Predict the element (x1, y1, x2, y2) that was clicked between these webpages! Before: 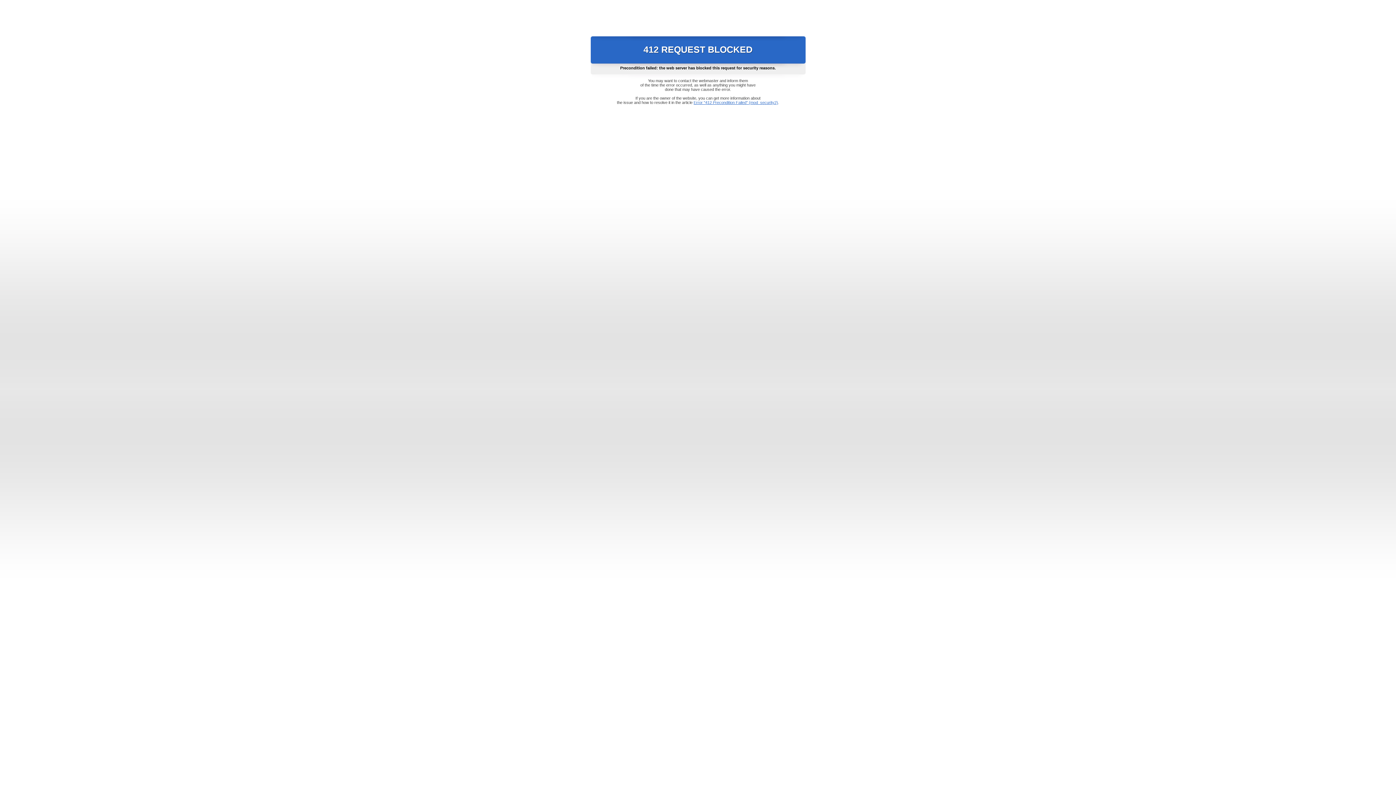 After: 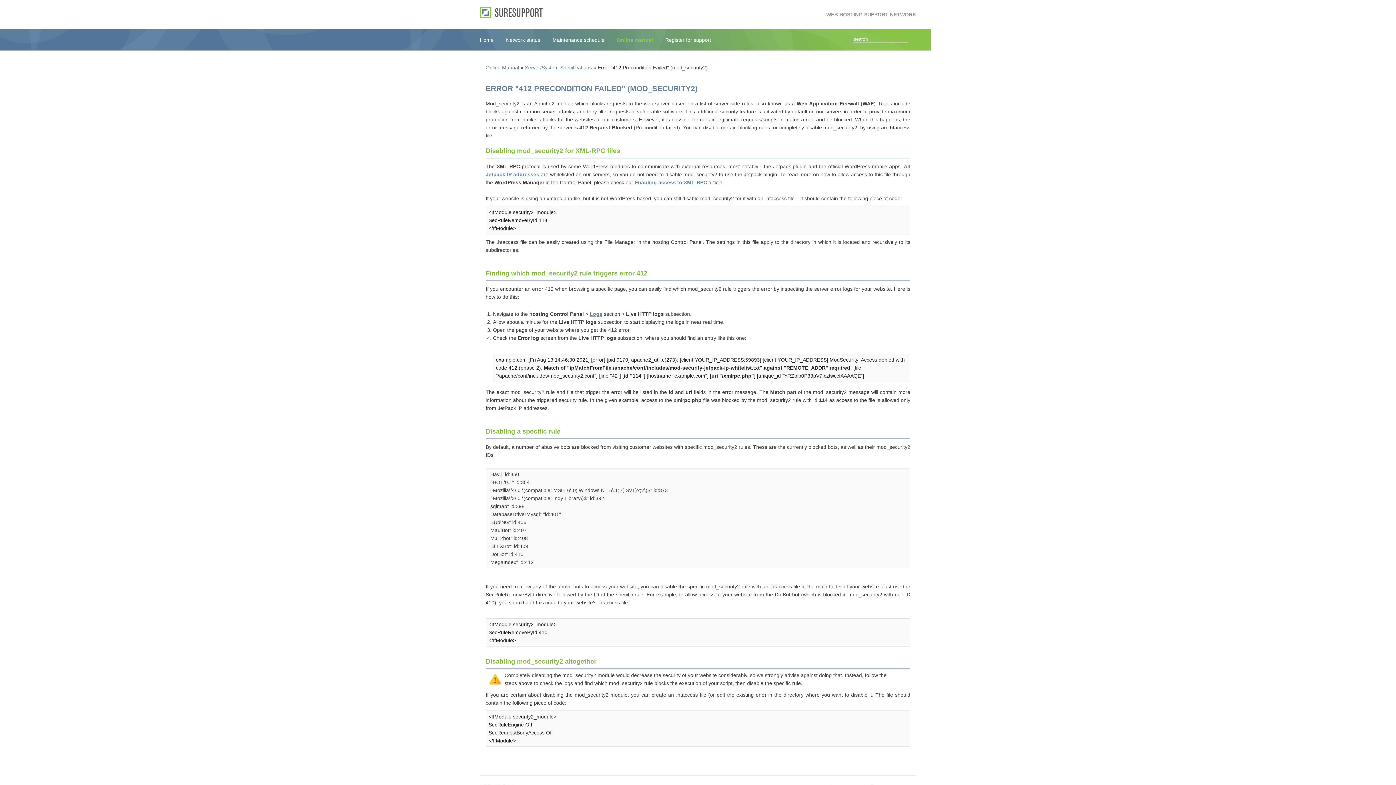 Action: label: Error "412 Precondition Failed" (mod_security2) bbox: (693, 100, 778, 104)